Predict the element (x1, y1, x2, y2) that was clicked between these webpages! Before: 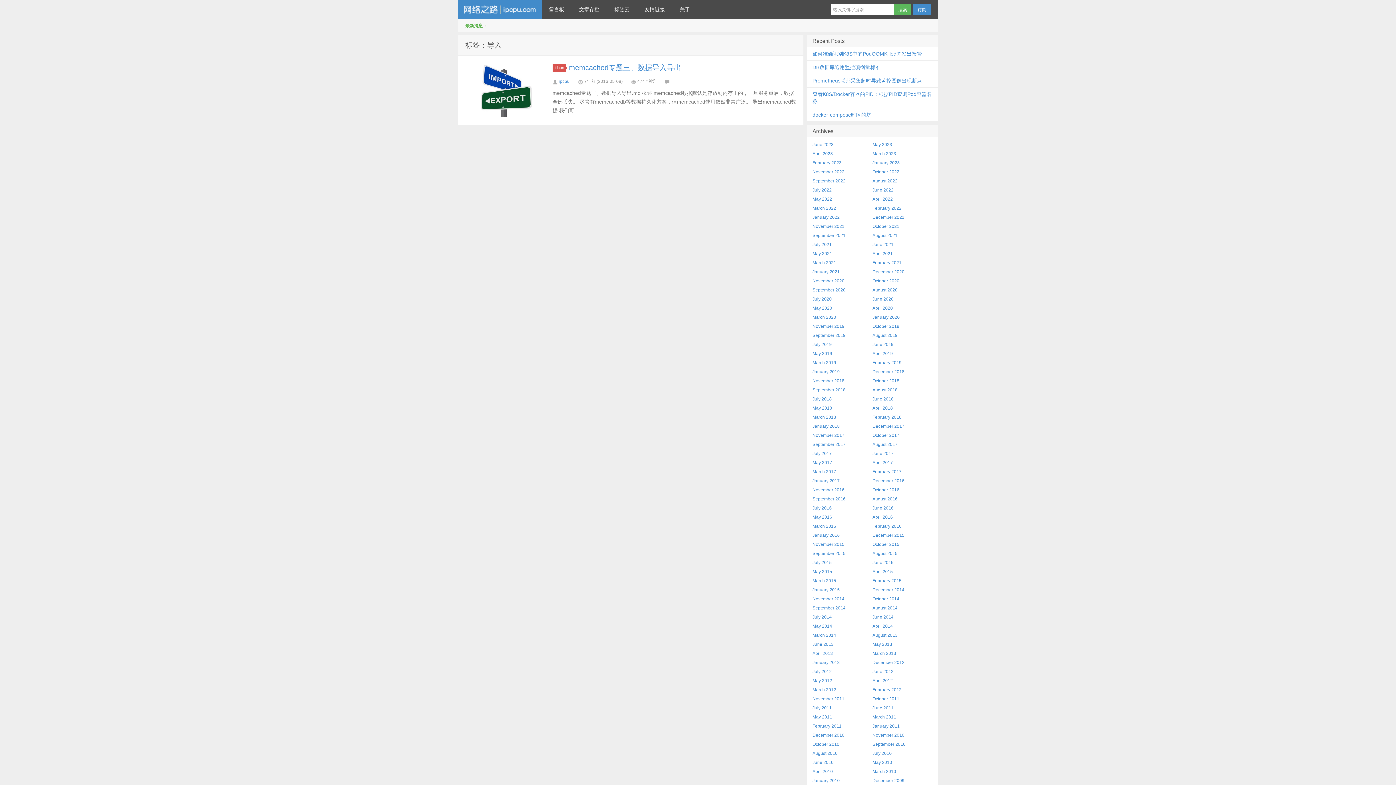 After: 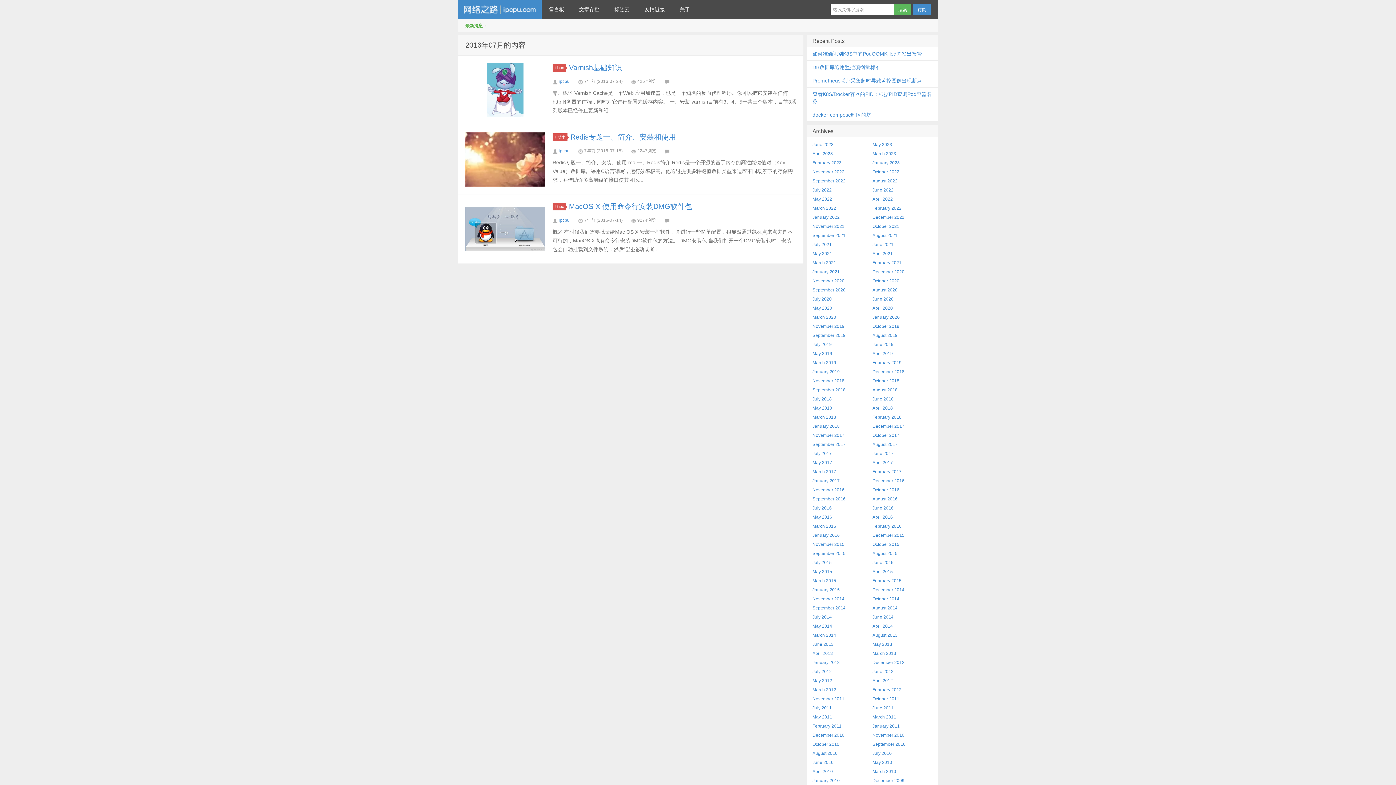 Action: label: July 2016 bbox: (812, 505, 832, 510)